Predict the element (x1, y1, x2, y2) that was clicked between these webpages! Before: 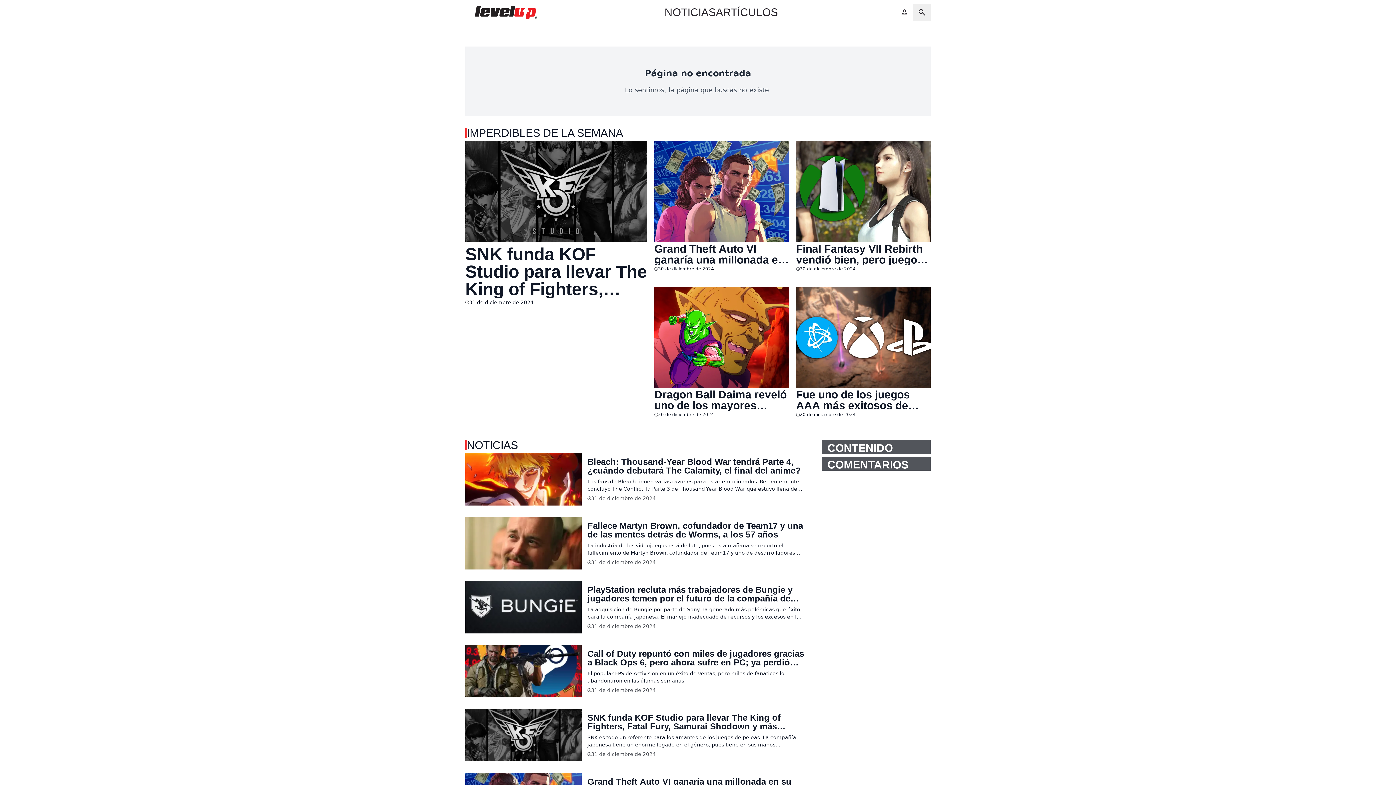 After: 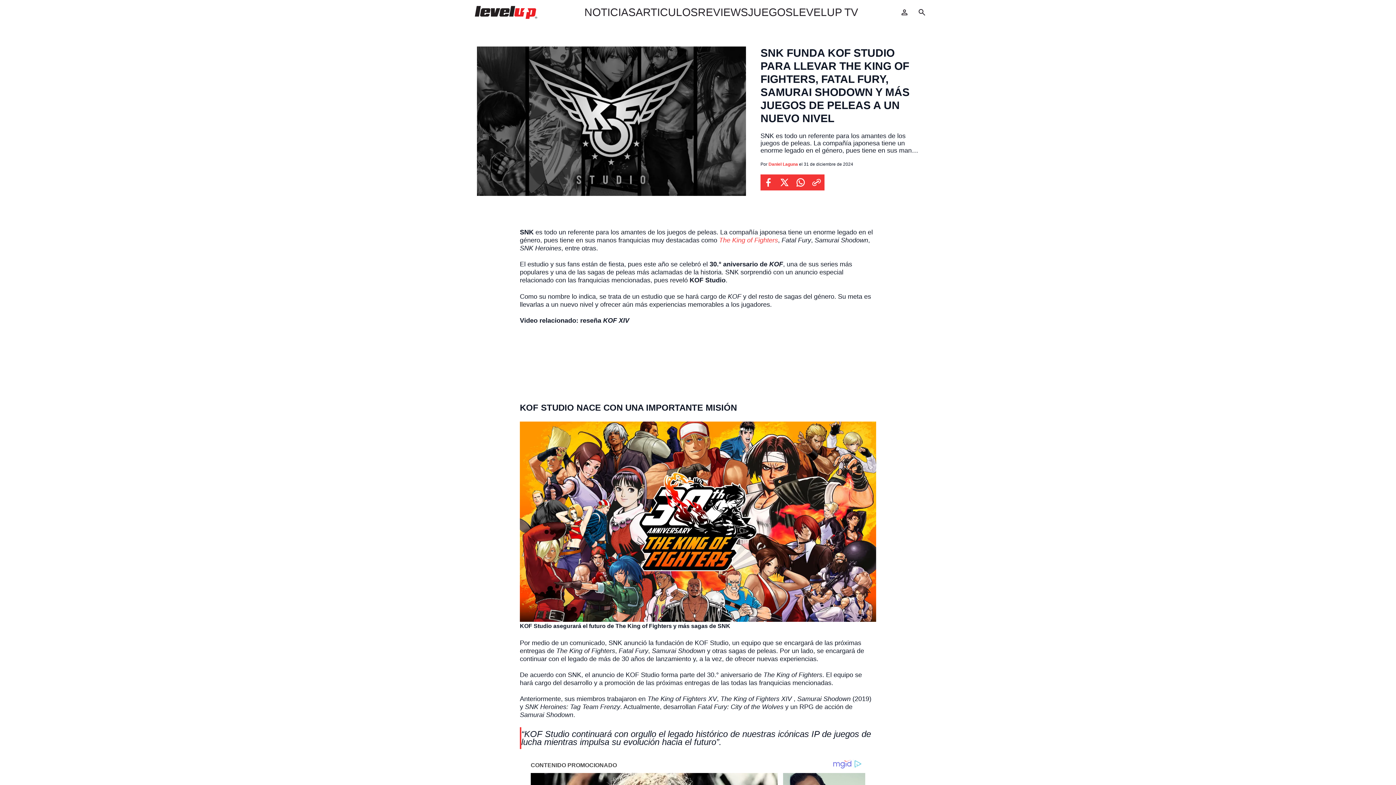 Action: label: SNK funda KOF Studio para llevar The King of Fighters, Fatal Fury, Samurai Shodown y más juegos de peleas a un nuevo nivel bbox: (465, 709, 581, 761)